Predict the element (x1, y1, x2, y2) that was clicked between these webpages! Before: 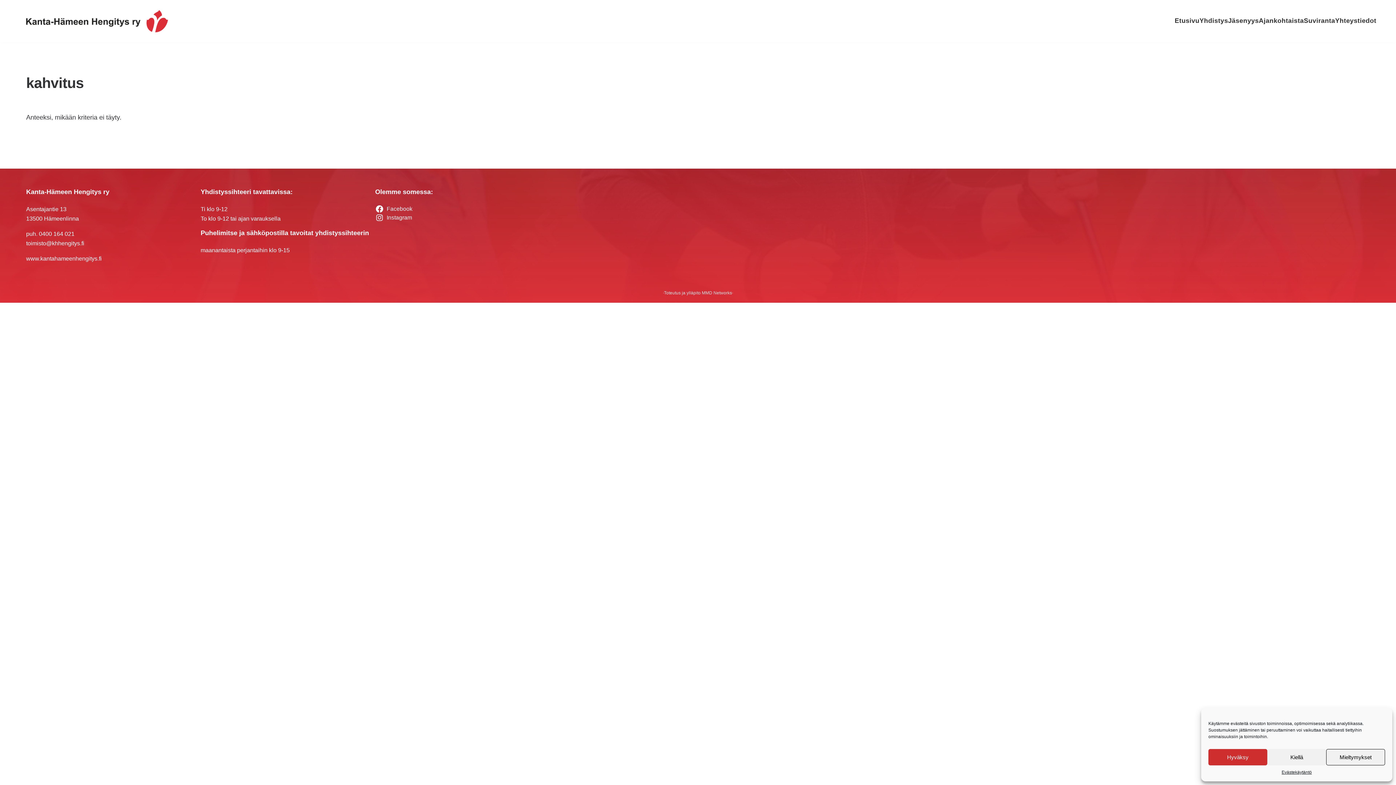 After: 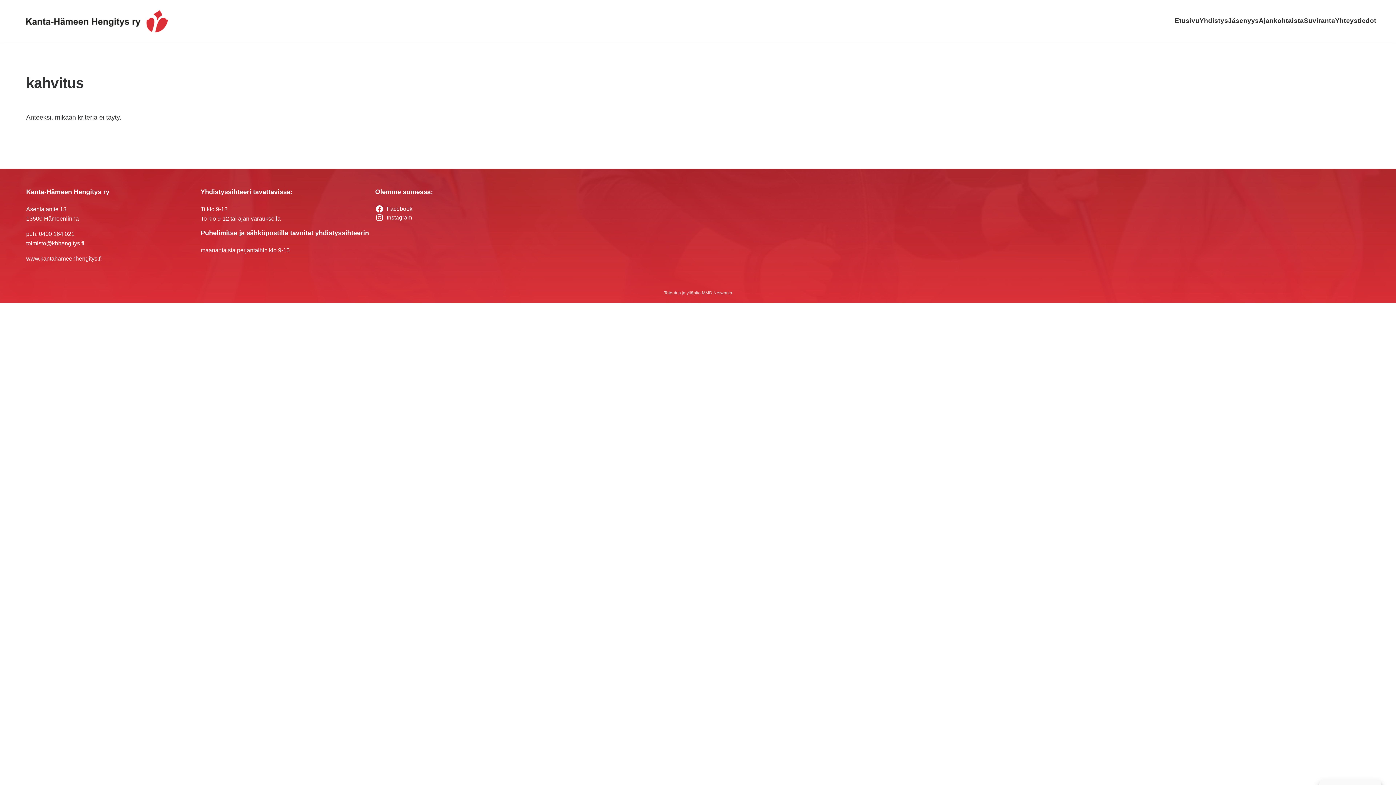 Action: label: Kiellä bbox: (1267, 749, 1326, 765)